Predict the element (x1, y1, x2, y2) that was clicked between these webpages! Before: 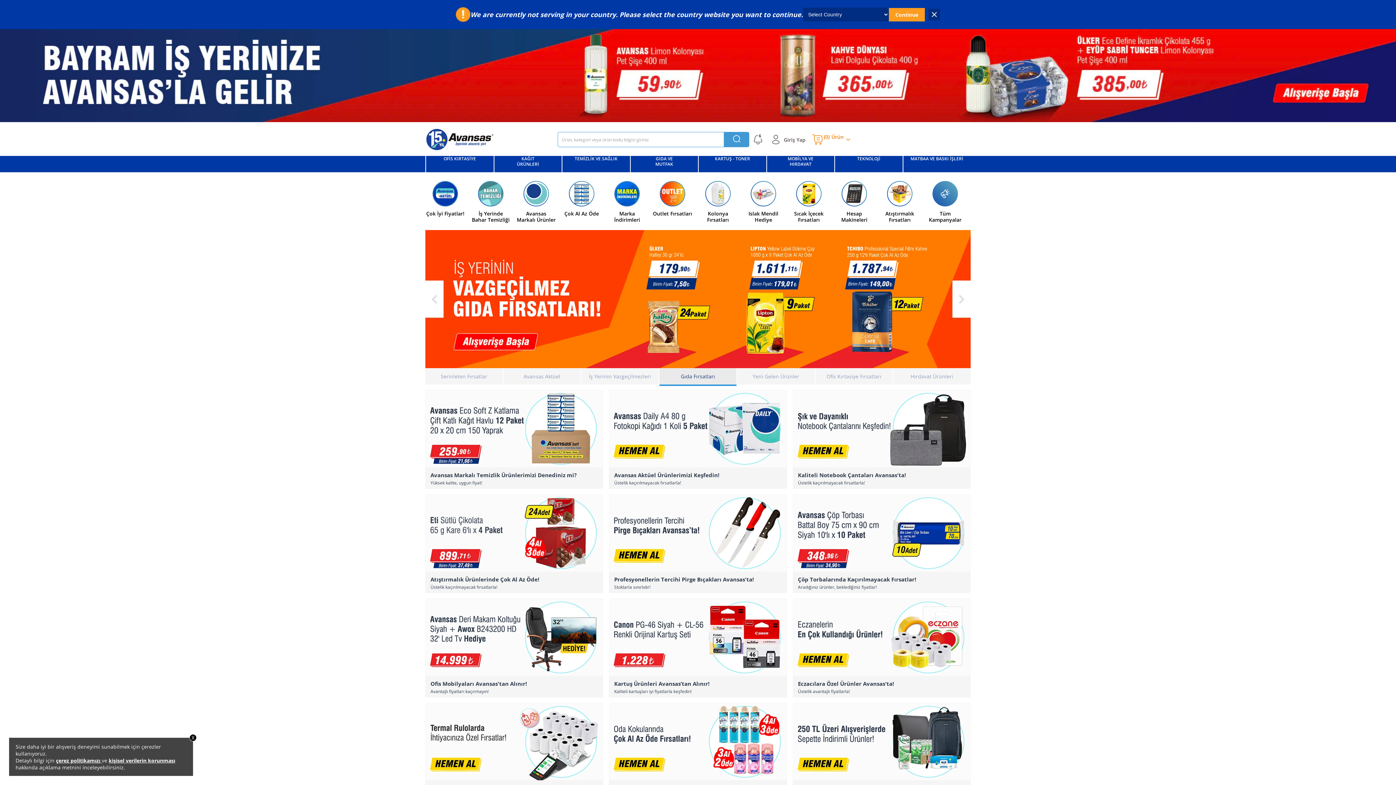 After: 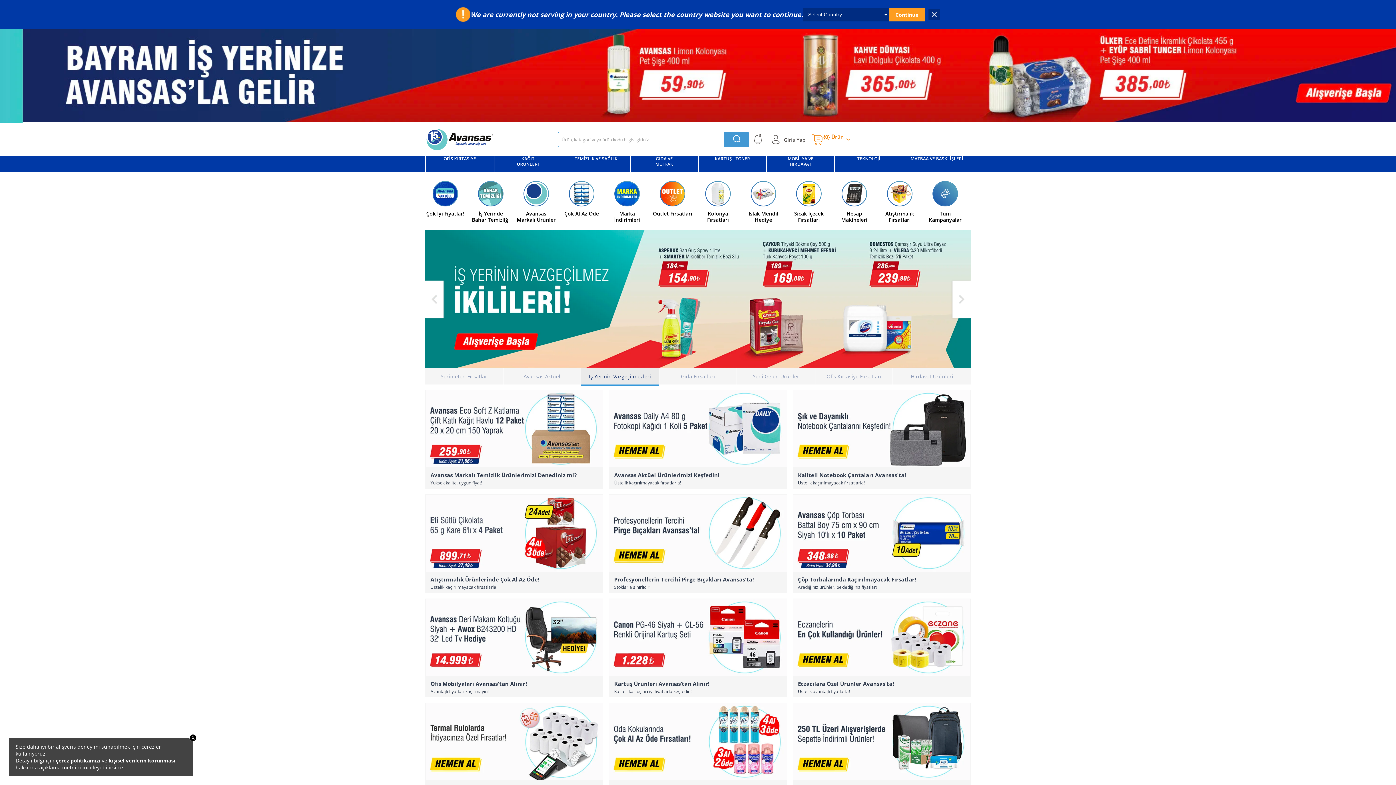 Action: bbox: (889, 7, 925, 22) label: Continue